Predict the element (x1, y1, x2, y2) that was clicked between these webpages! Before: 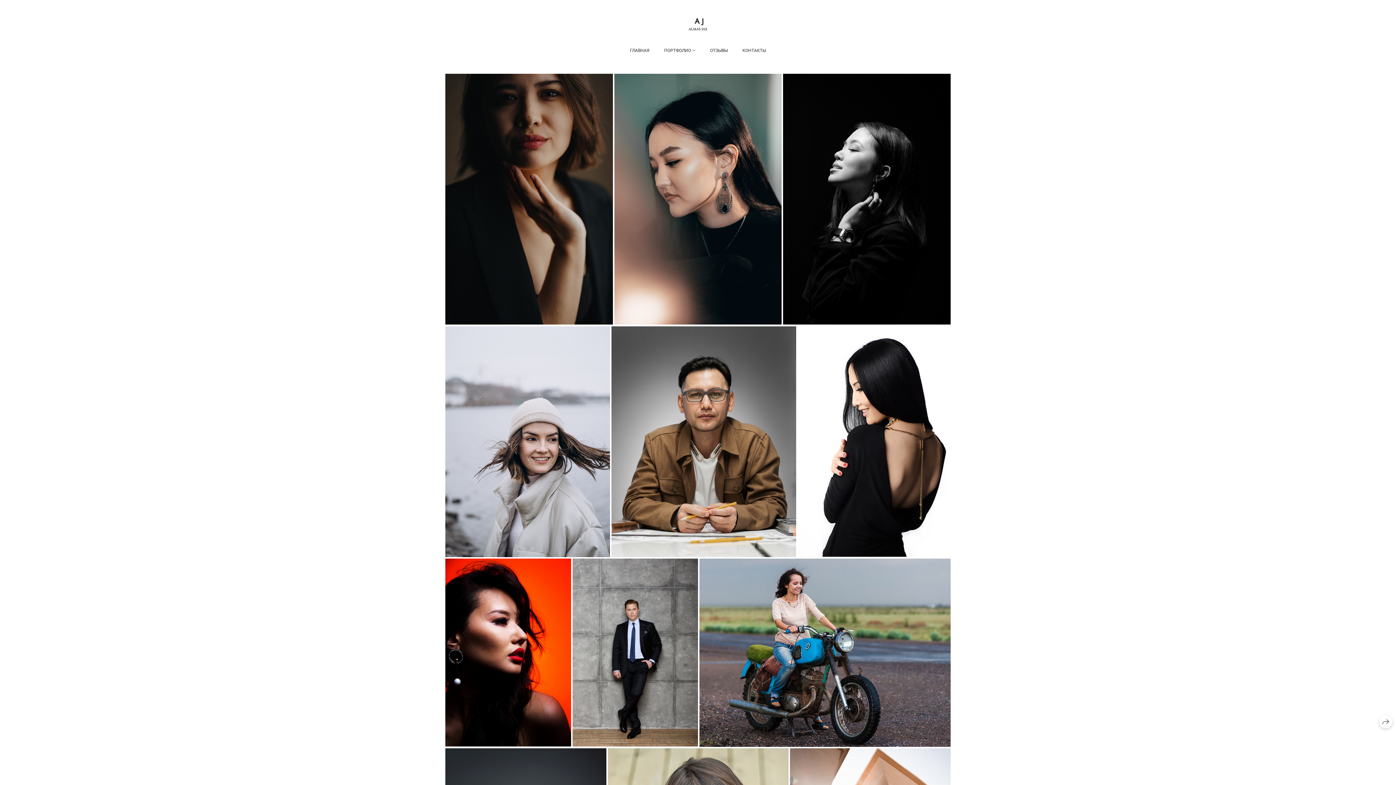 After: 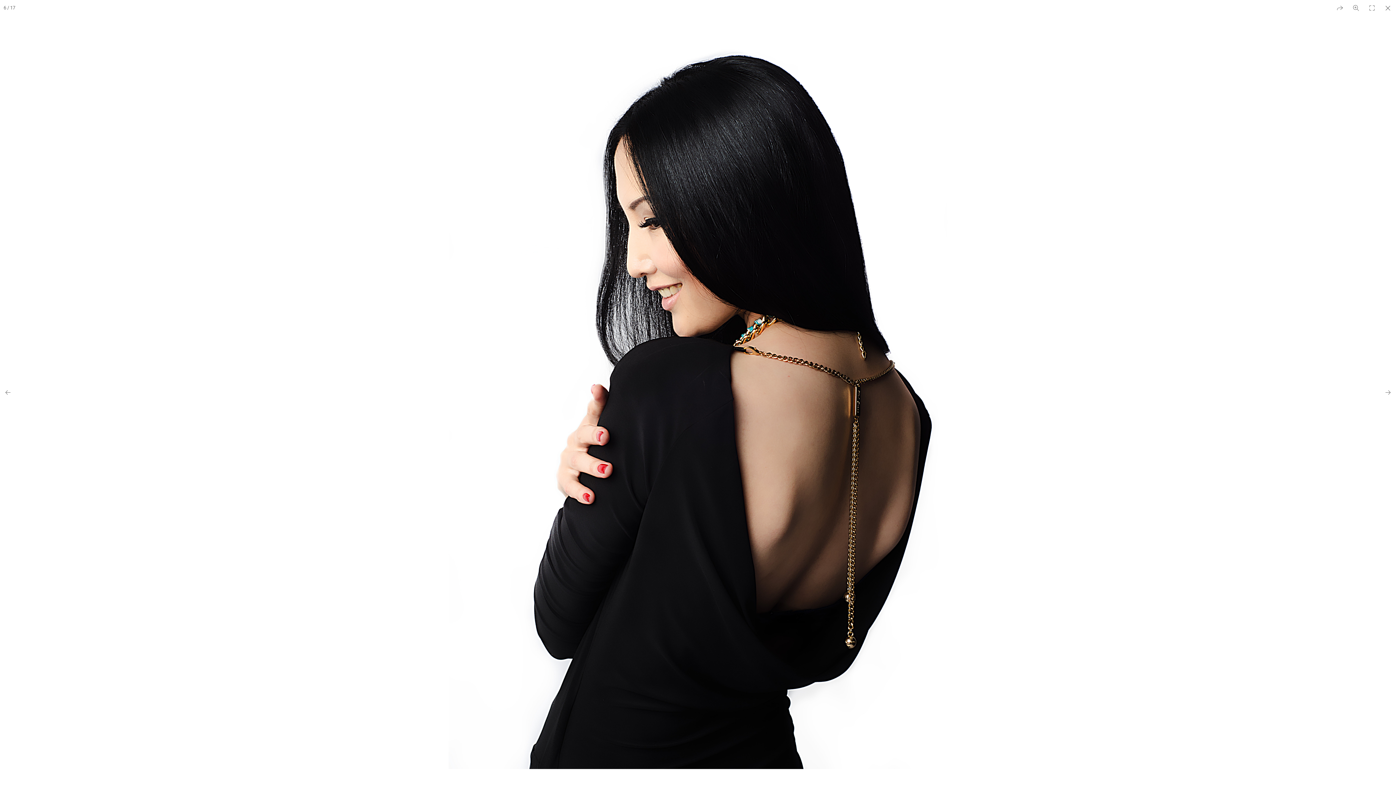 Action: bbox: (797, 326, 950, 557)